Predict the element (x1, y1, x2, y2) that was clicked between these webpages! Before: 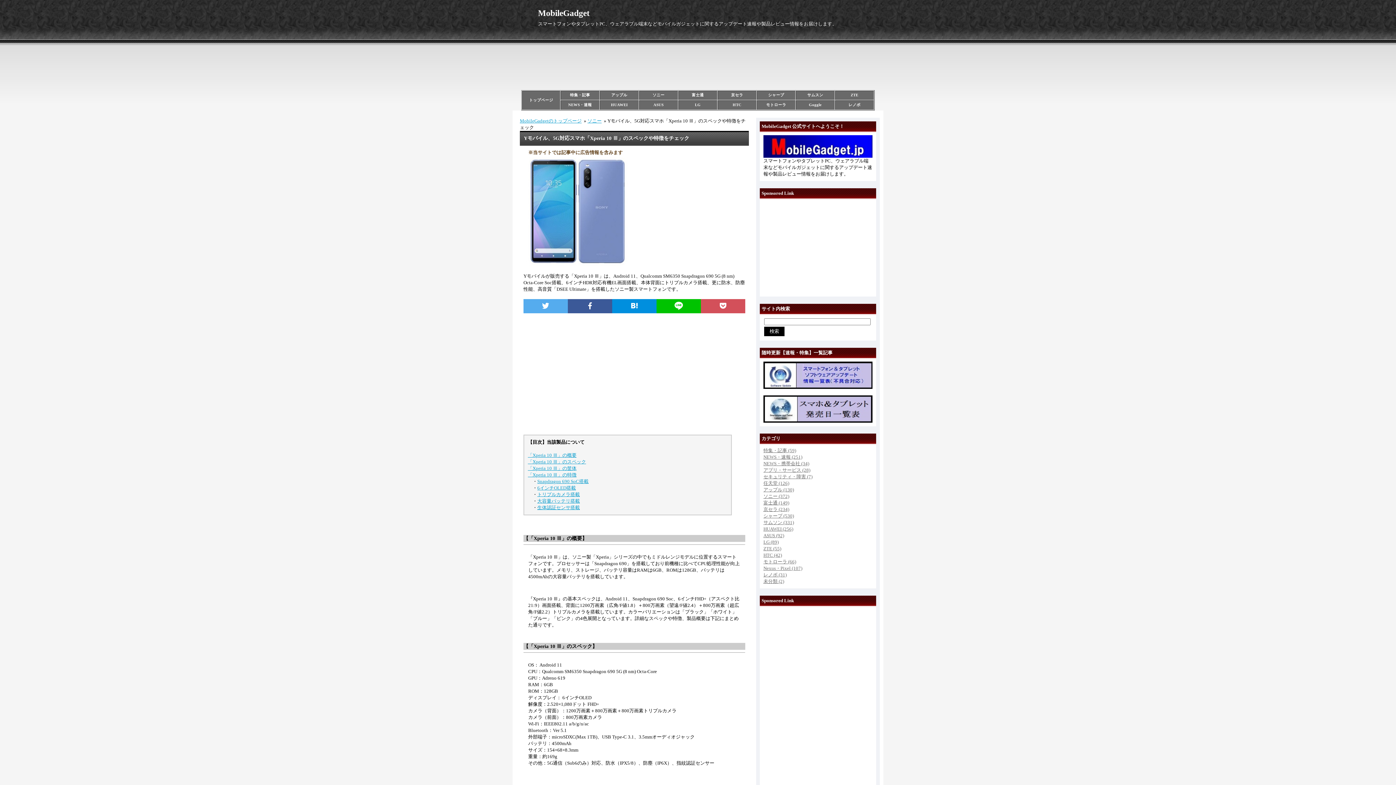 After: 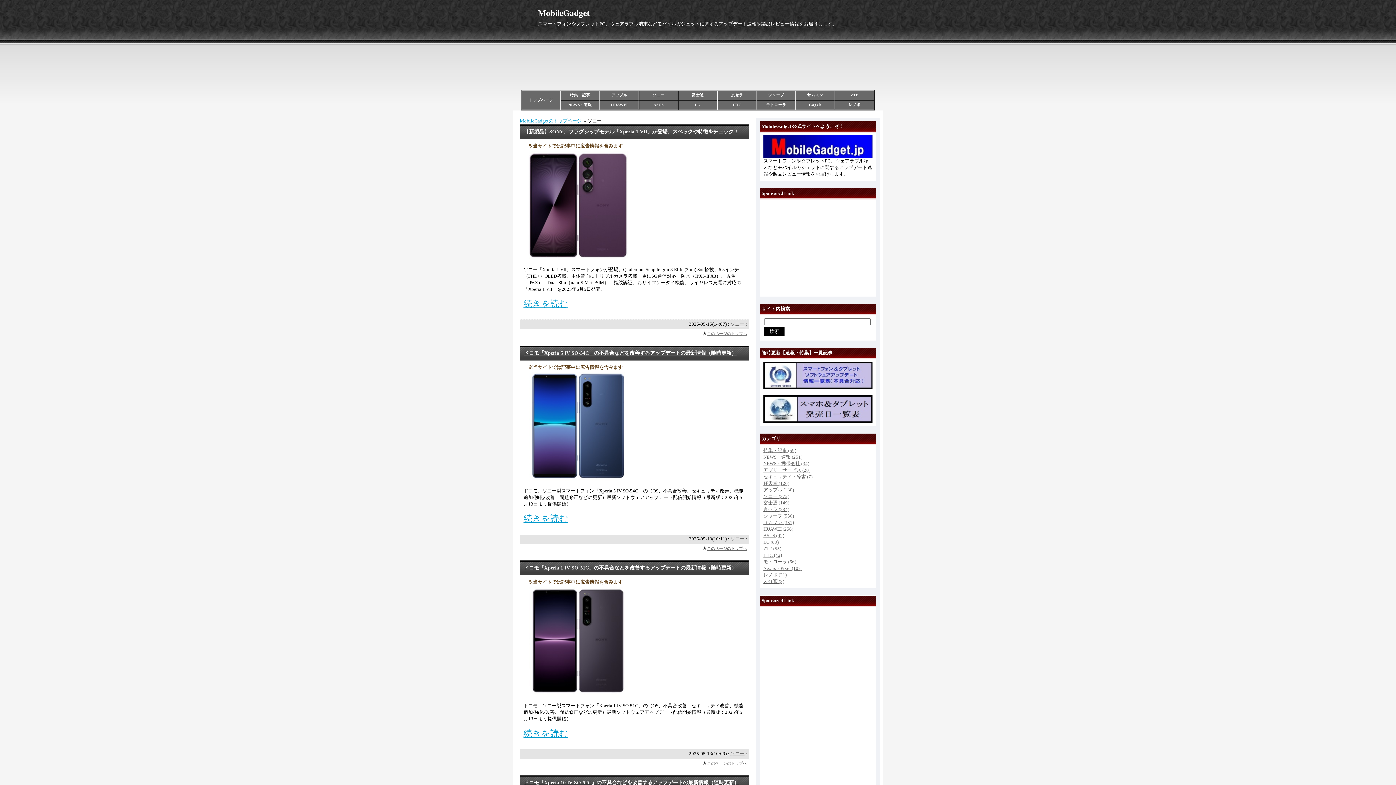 Action: bbox: (587, 118, 601, 123) label: ソニー